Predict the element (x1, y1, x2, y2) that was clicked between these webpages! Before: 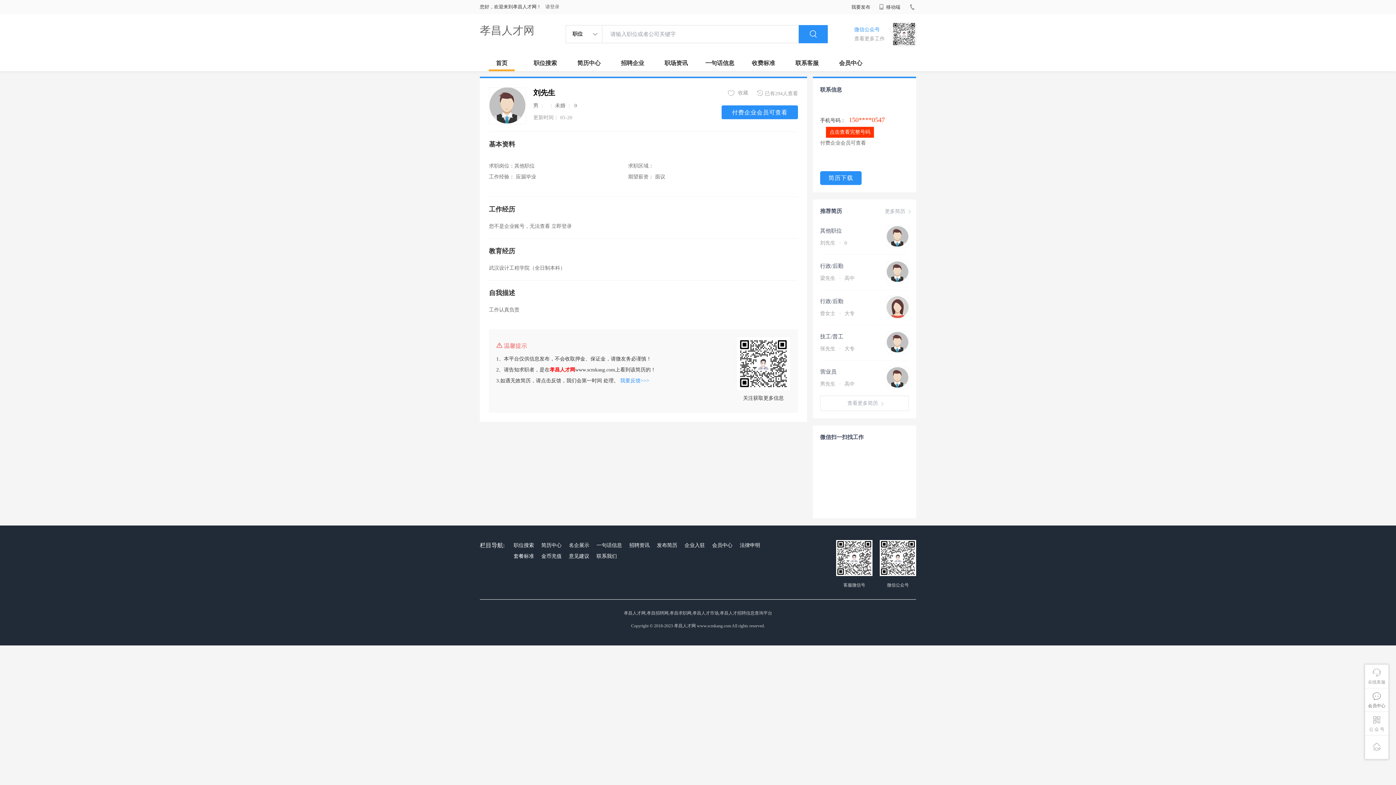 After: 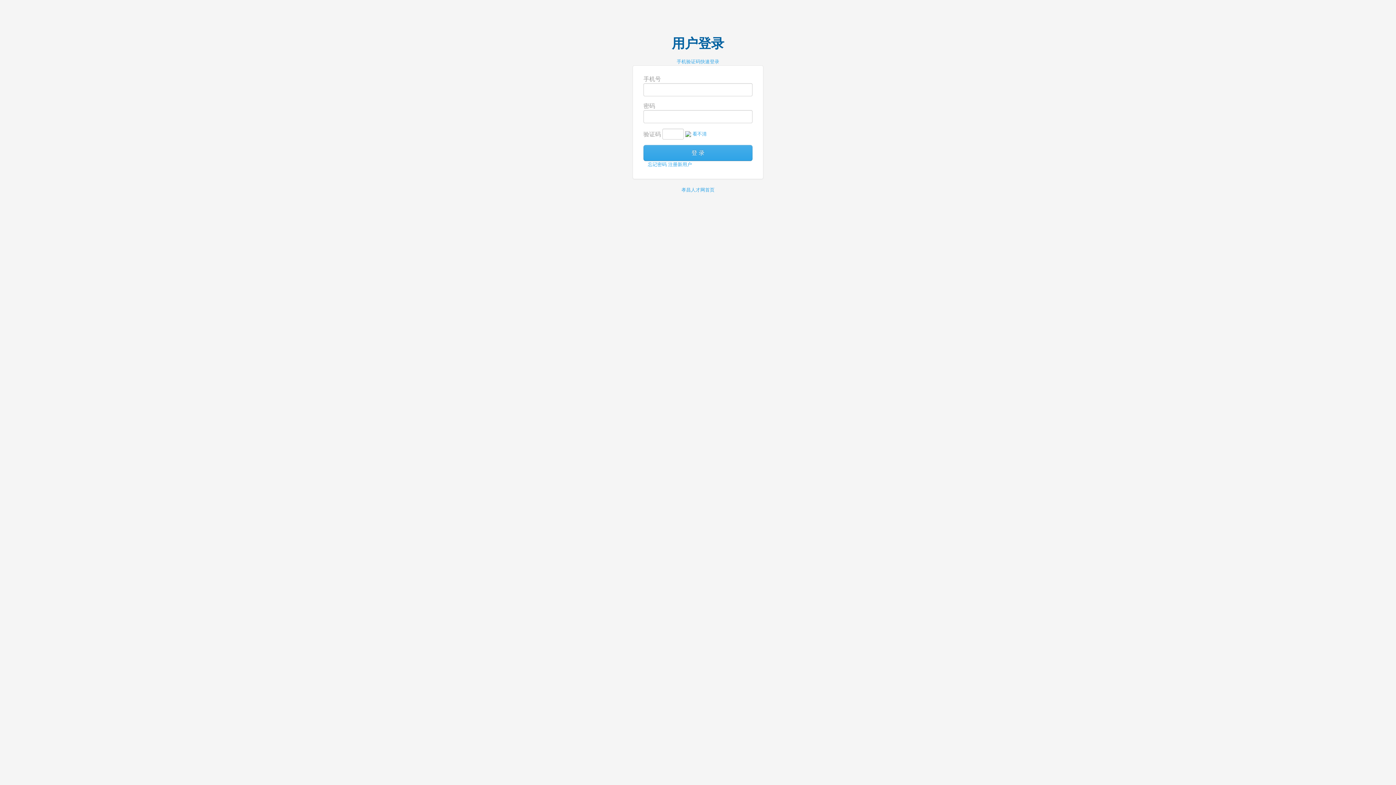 Action: bbox: (829, 54, 872, 71) label: 会员中心